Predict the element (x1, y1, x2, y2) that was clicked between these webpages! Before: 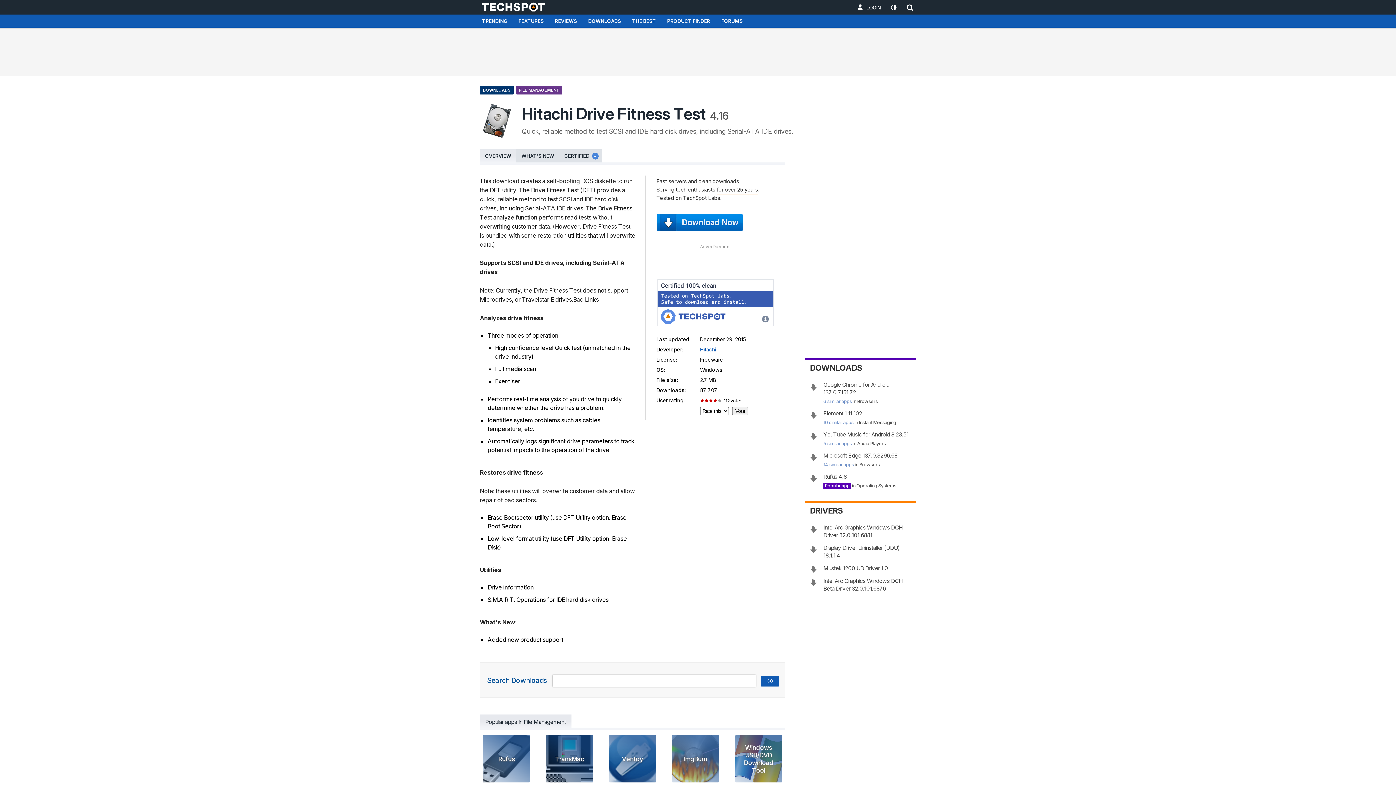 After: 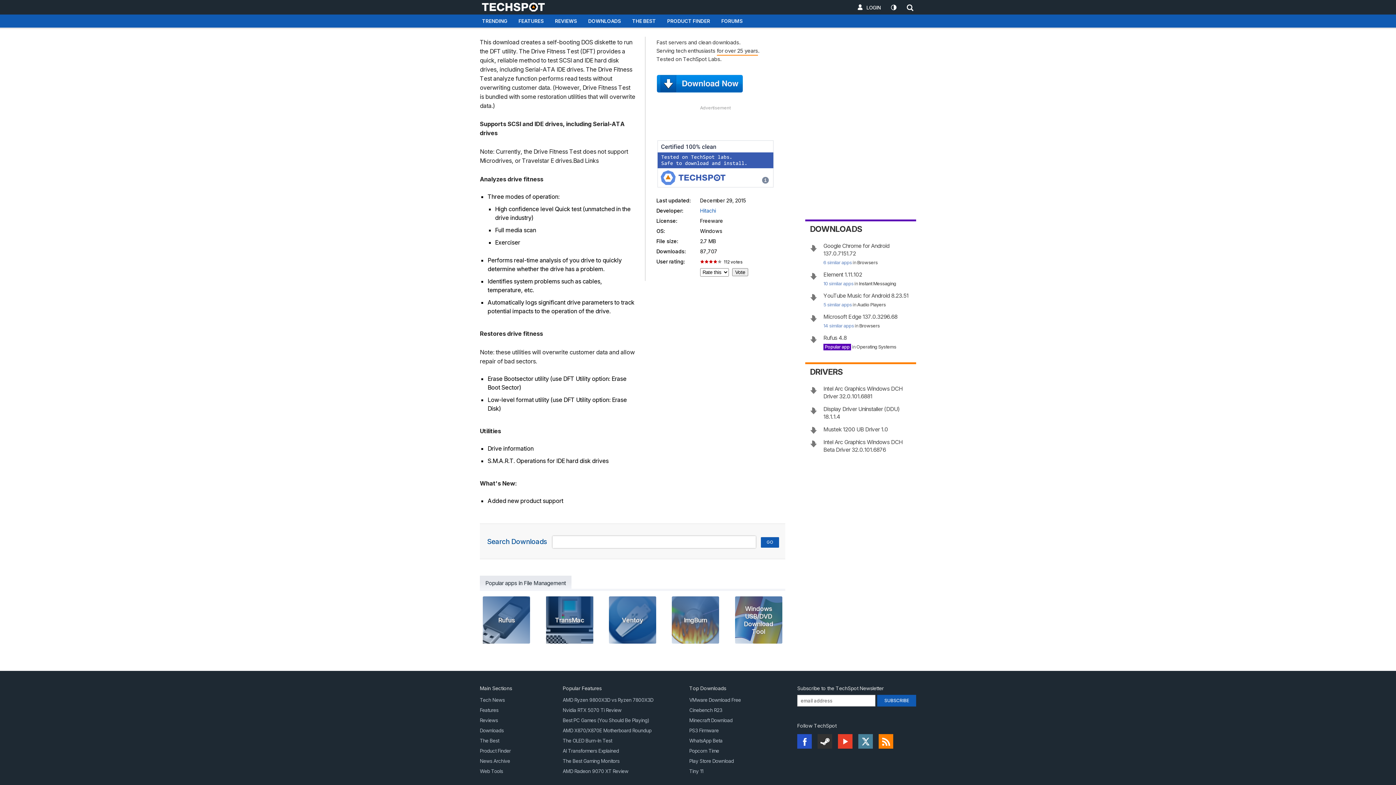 Action: label: OVERVIEW bbox: (480, 149, 516, 162)